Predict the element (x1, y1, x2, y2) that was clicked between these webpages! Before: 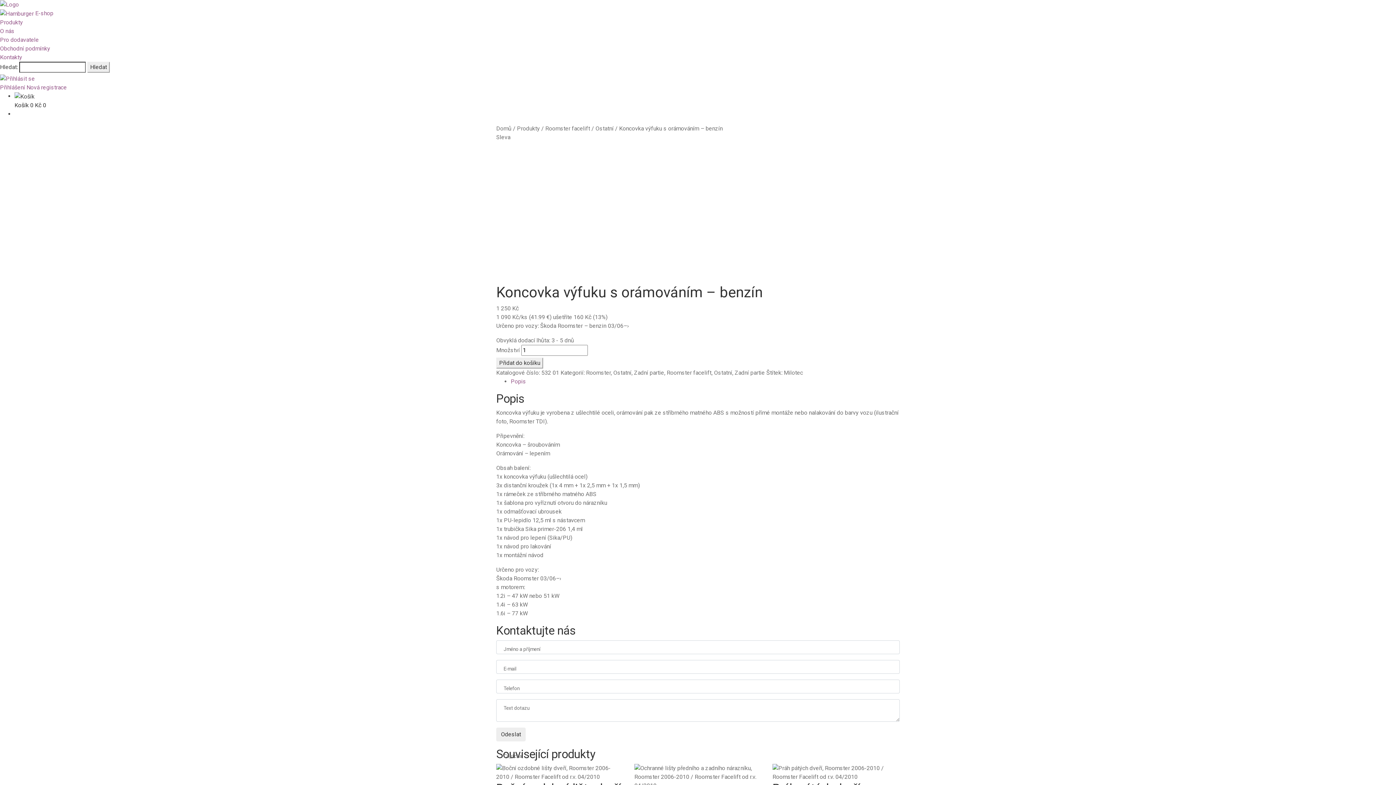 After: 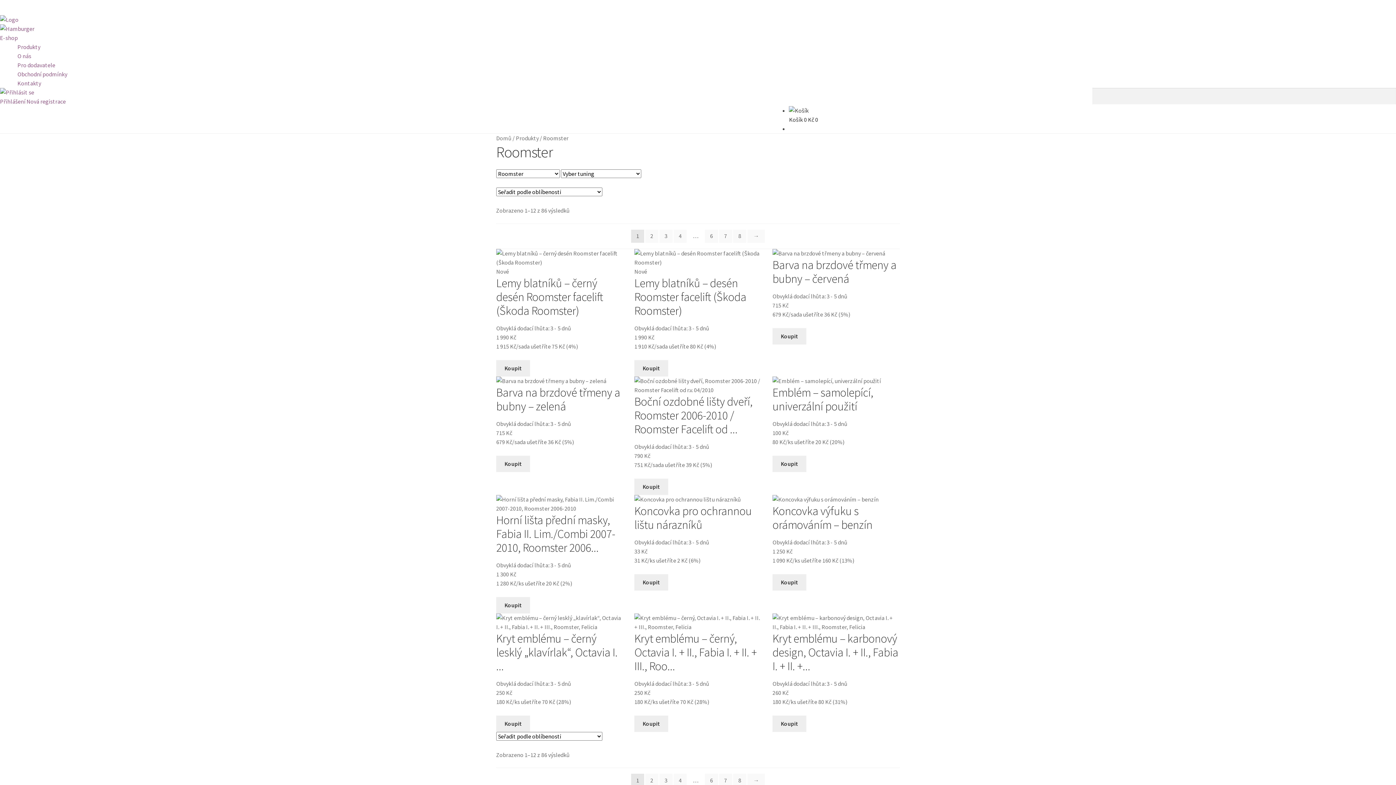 Action: label: Roomster bbox: (586, 369, 610, 376)